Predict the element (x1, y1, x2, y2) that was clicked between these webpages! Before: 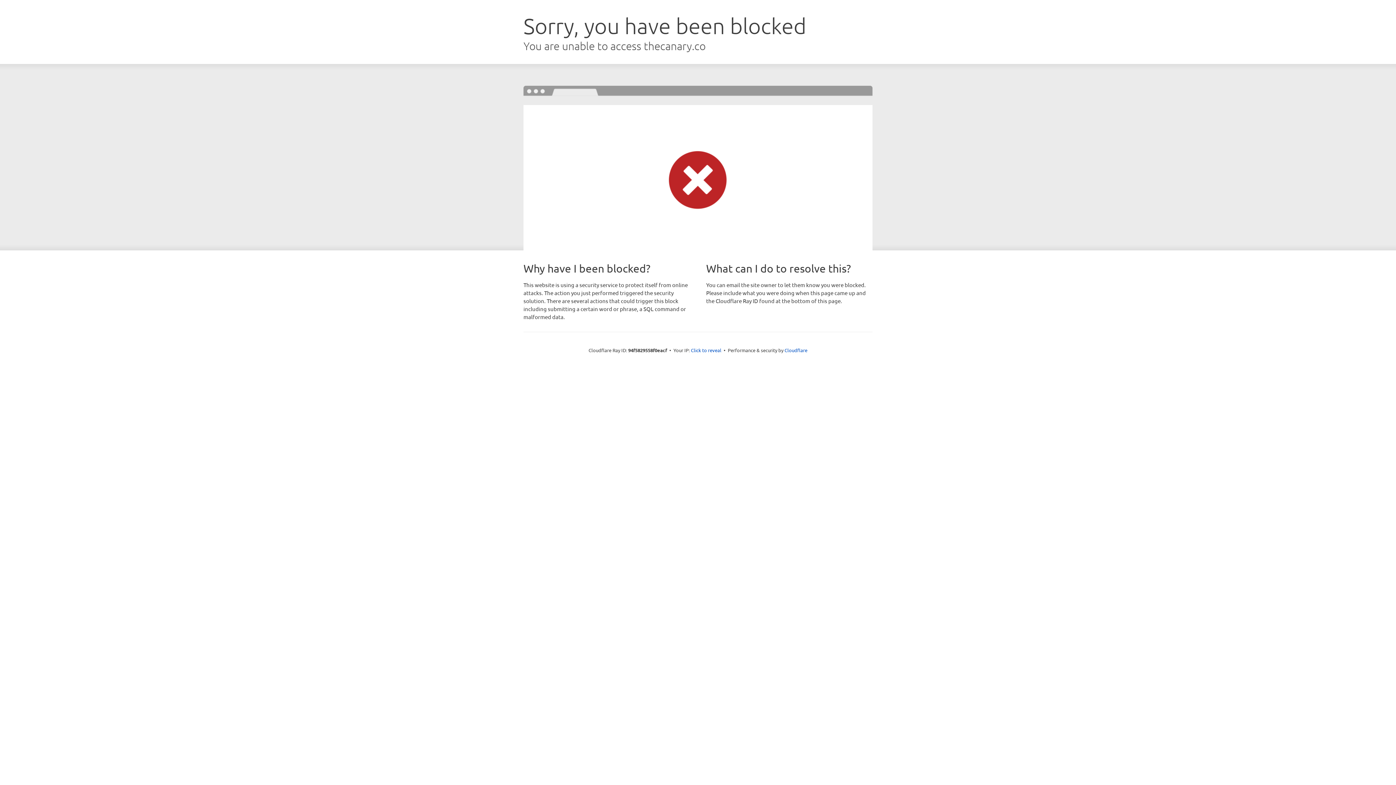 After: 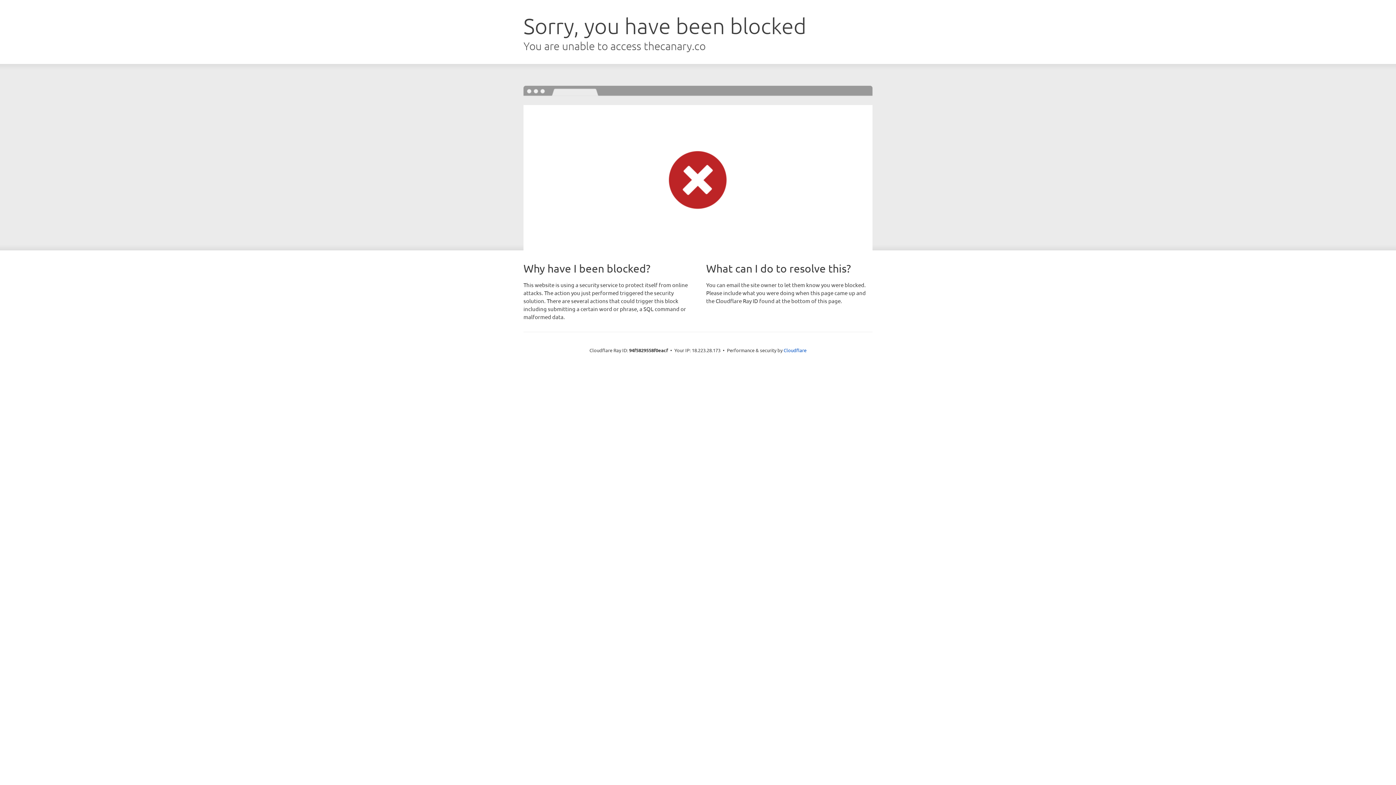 Action: label: Click to reveal bbox: (691, 346, 721, 353)